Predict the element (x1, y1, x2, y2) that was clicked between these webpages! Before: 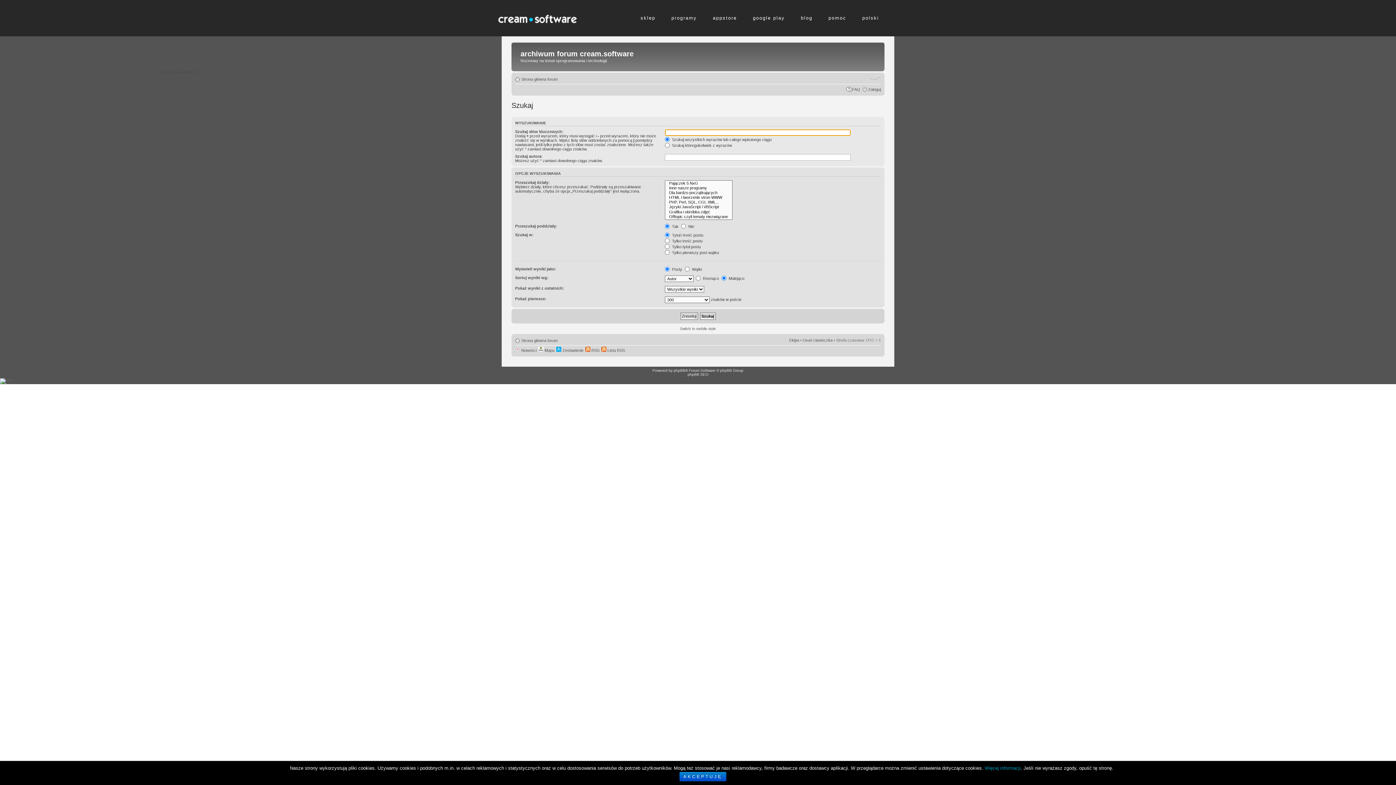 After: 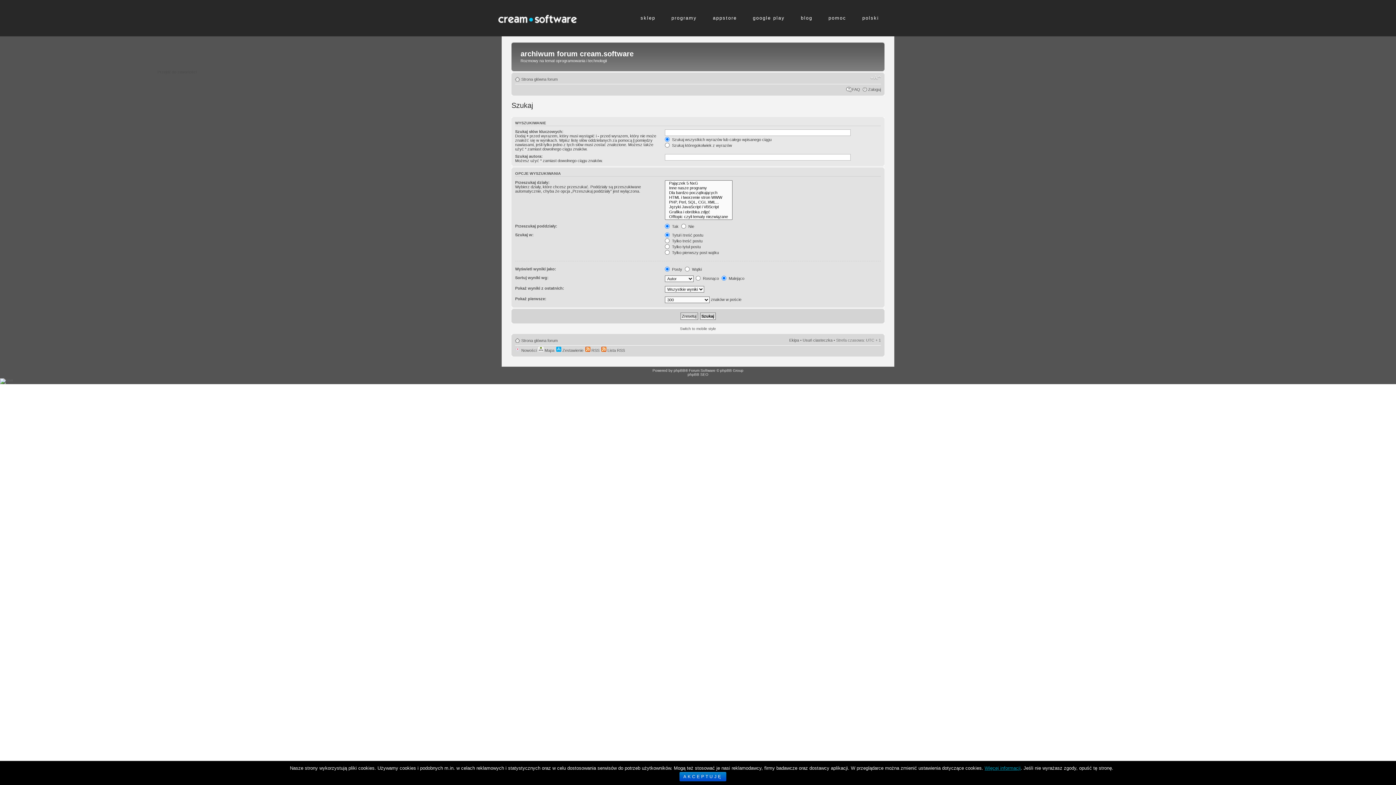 Action: bbox: (984, 765, 1020, 771) label: Więcej informacji